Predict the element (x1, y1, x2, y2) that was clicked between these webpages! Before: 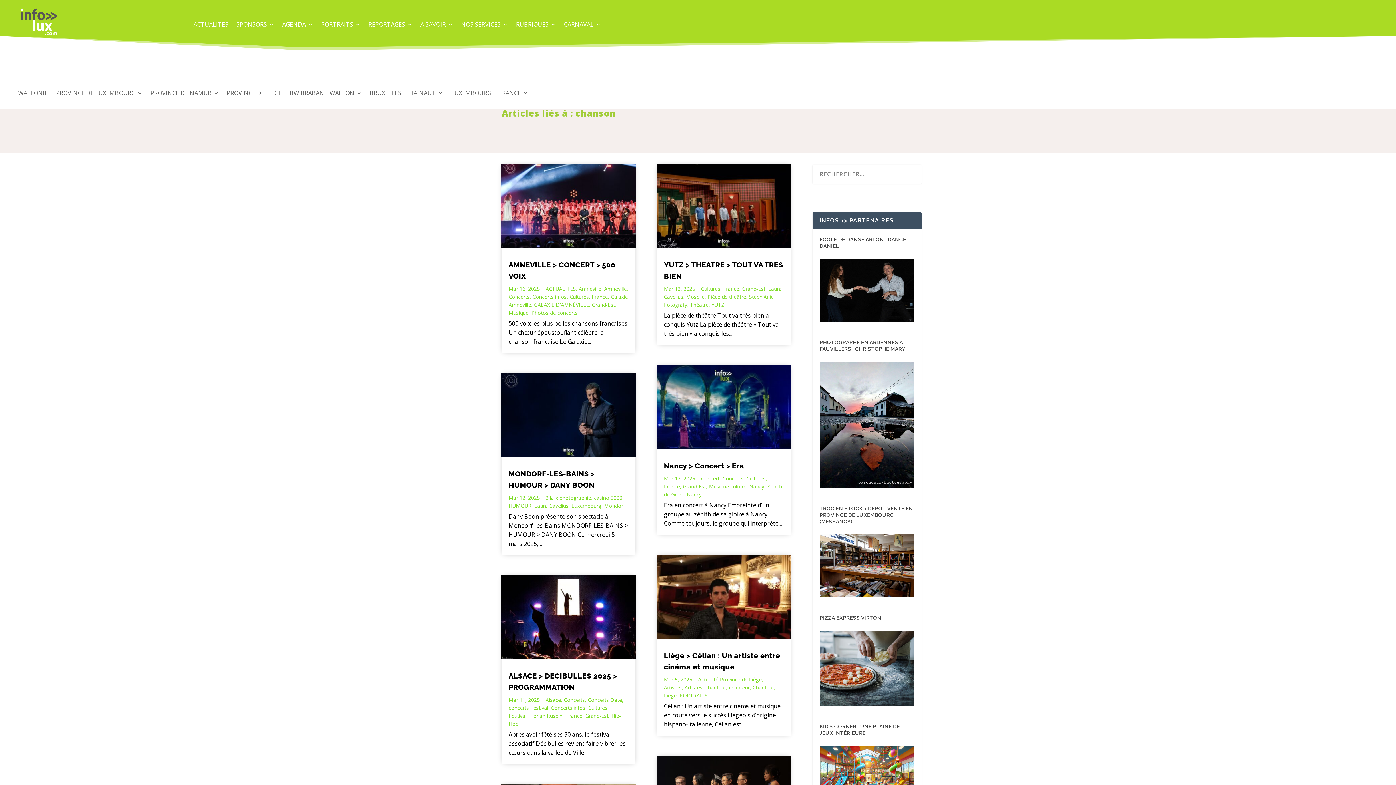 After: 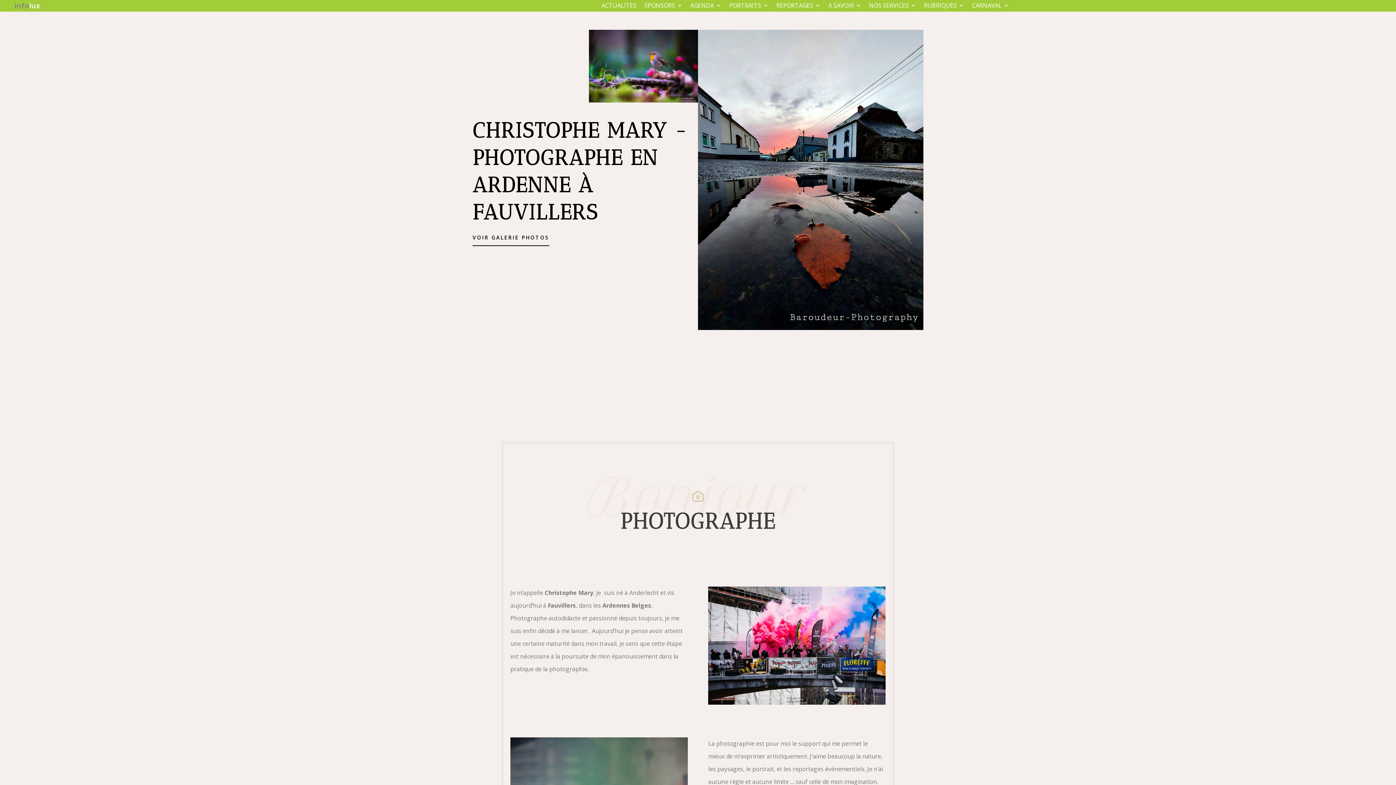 Action: bbox: (819, 339, 905, 352) label: PHOTOGRAPHE EN ARDENNES À FAUVILLERS : CHRISTOPHE MARY